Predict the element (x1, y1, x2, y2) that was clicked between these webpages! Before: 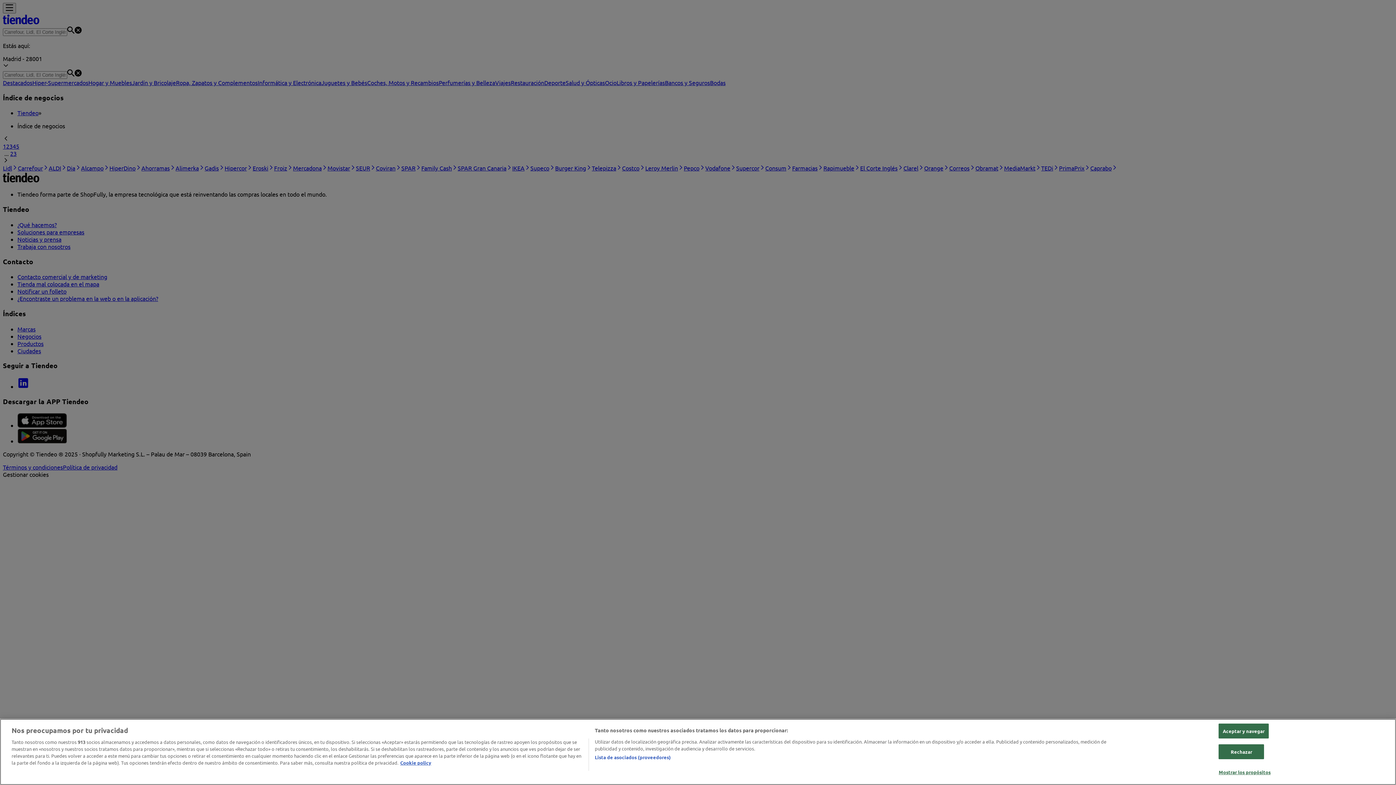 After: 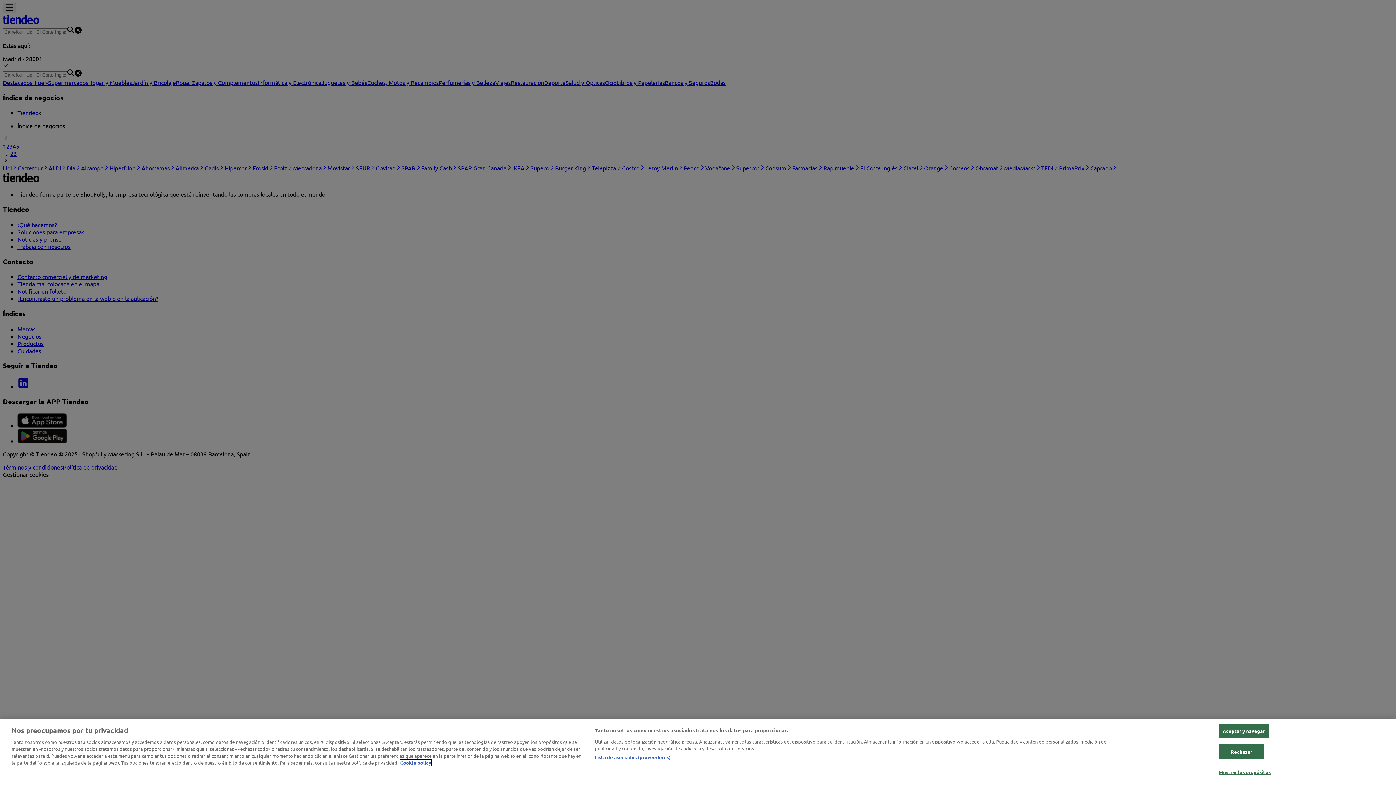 Action: label: Más información sobre su privacidad, se abre en una nueva pestaña bbox: (400, 760, 431, 766)